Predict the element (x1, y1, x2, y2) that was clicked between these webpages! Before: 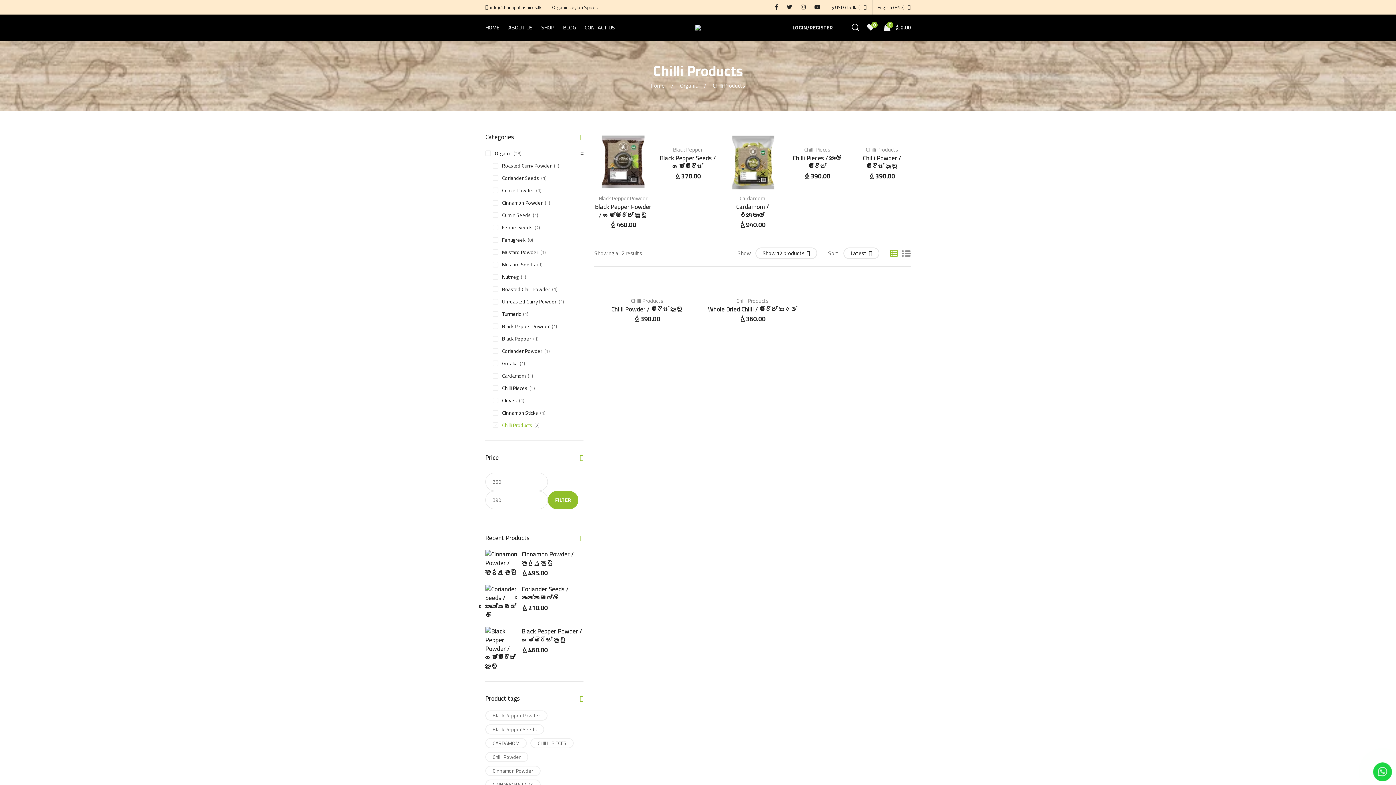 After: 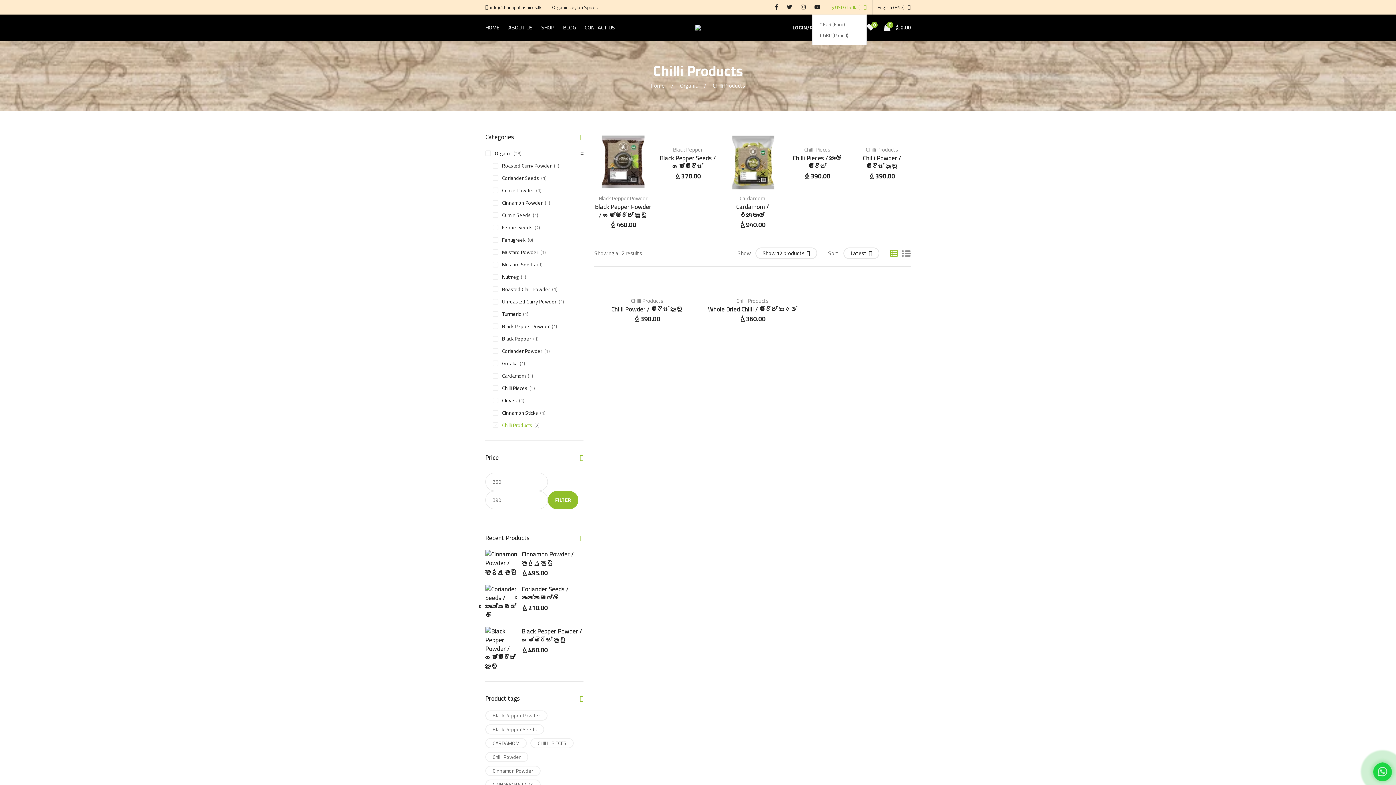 Action: label: $ USD (Dollar) bbox: (831, 0, 866, 14)